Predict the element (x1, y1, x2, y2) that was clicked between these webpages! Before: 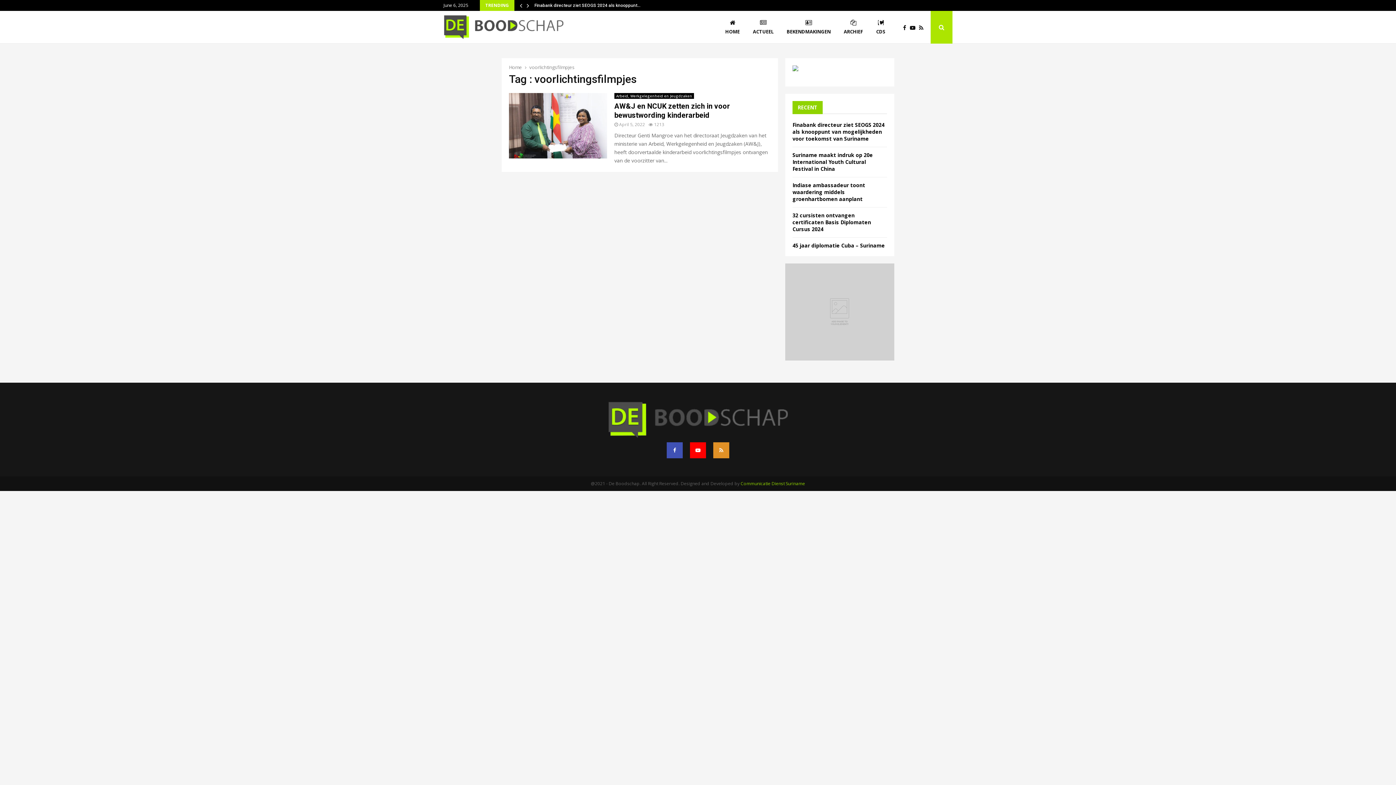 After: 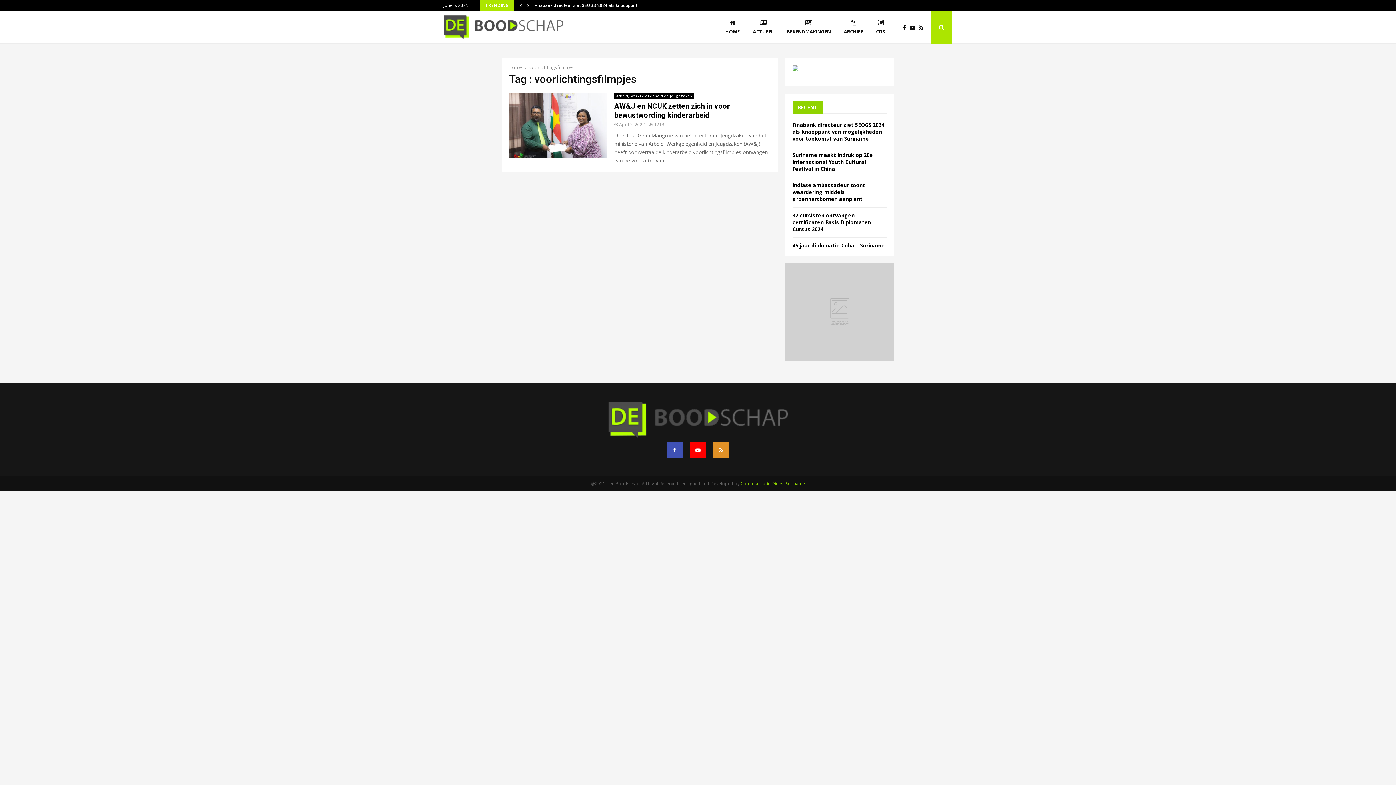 Action: bbox: (792, 65, 798, 72)